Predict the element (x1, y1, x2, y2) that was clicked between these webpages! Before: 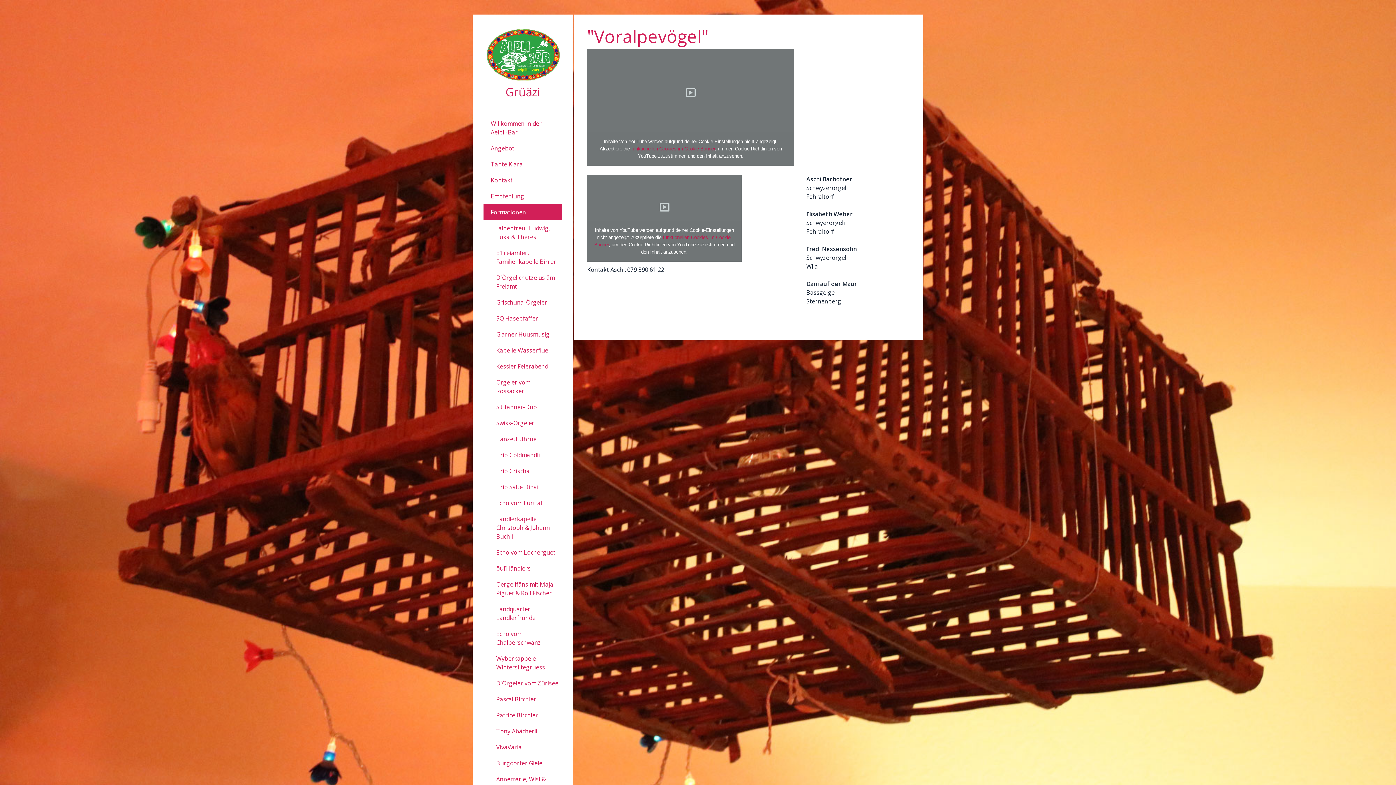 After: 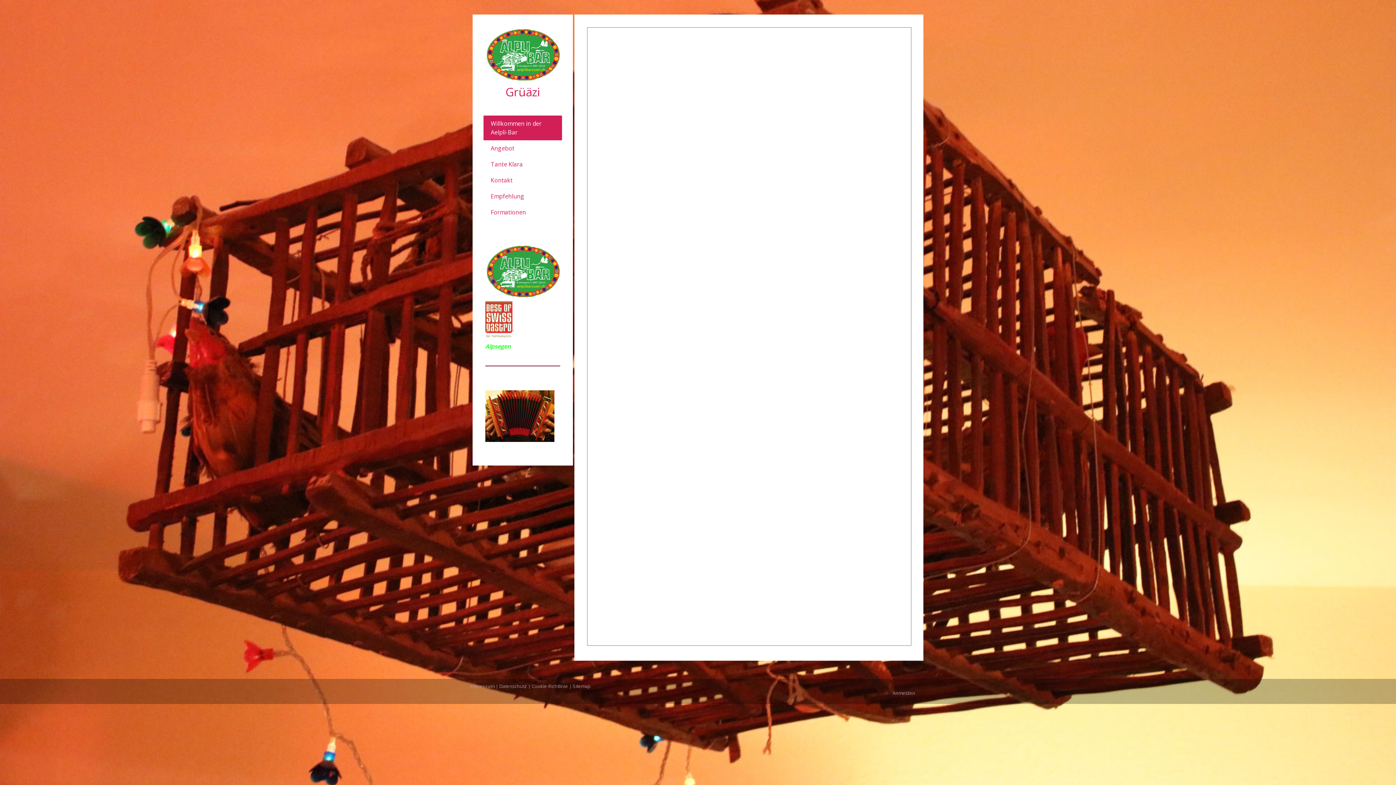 Action: bbox: (485, 84, 560, 99) label: Grüäzi